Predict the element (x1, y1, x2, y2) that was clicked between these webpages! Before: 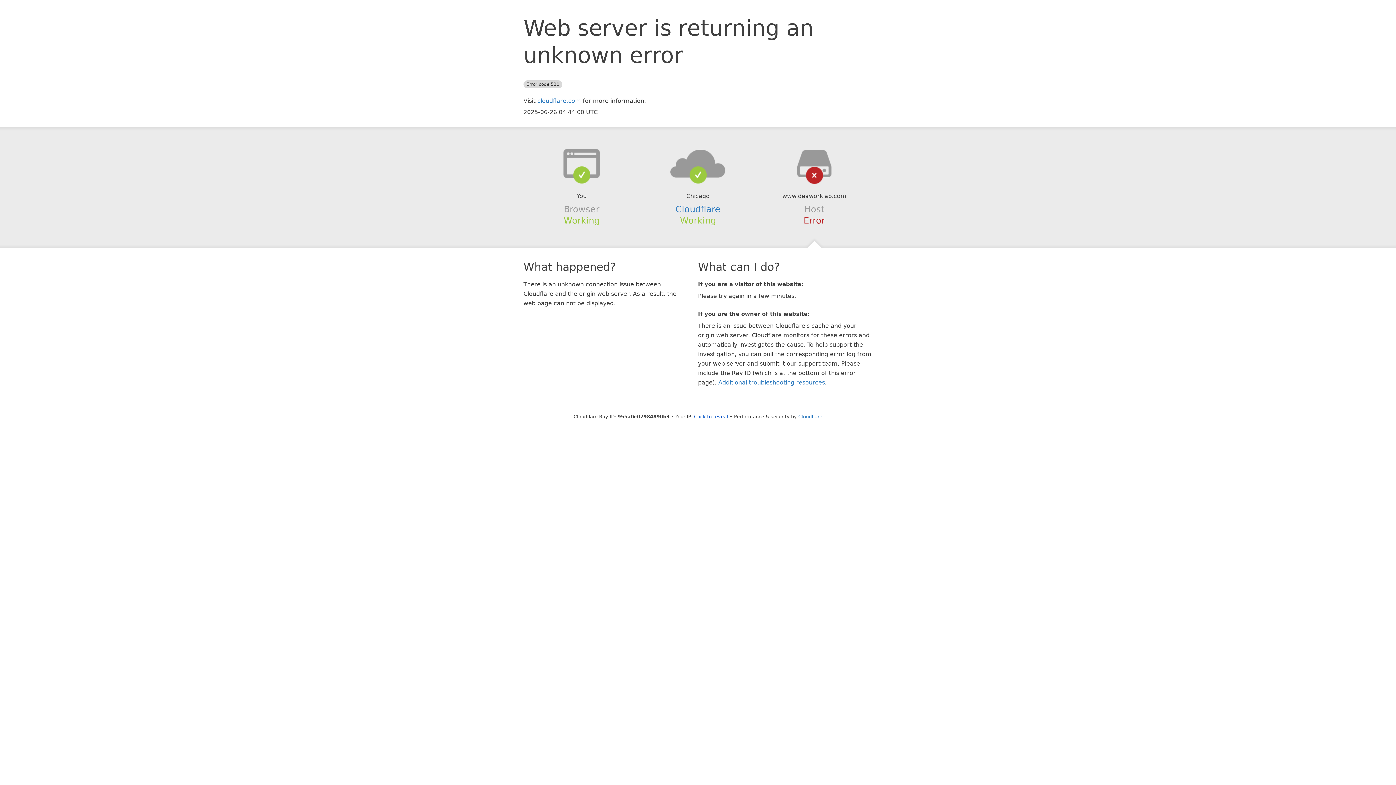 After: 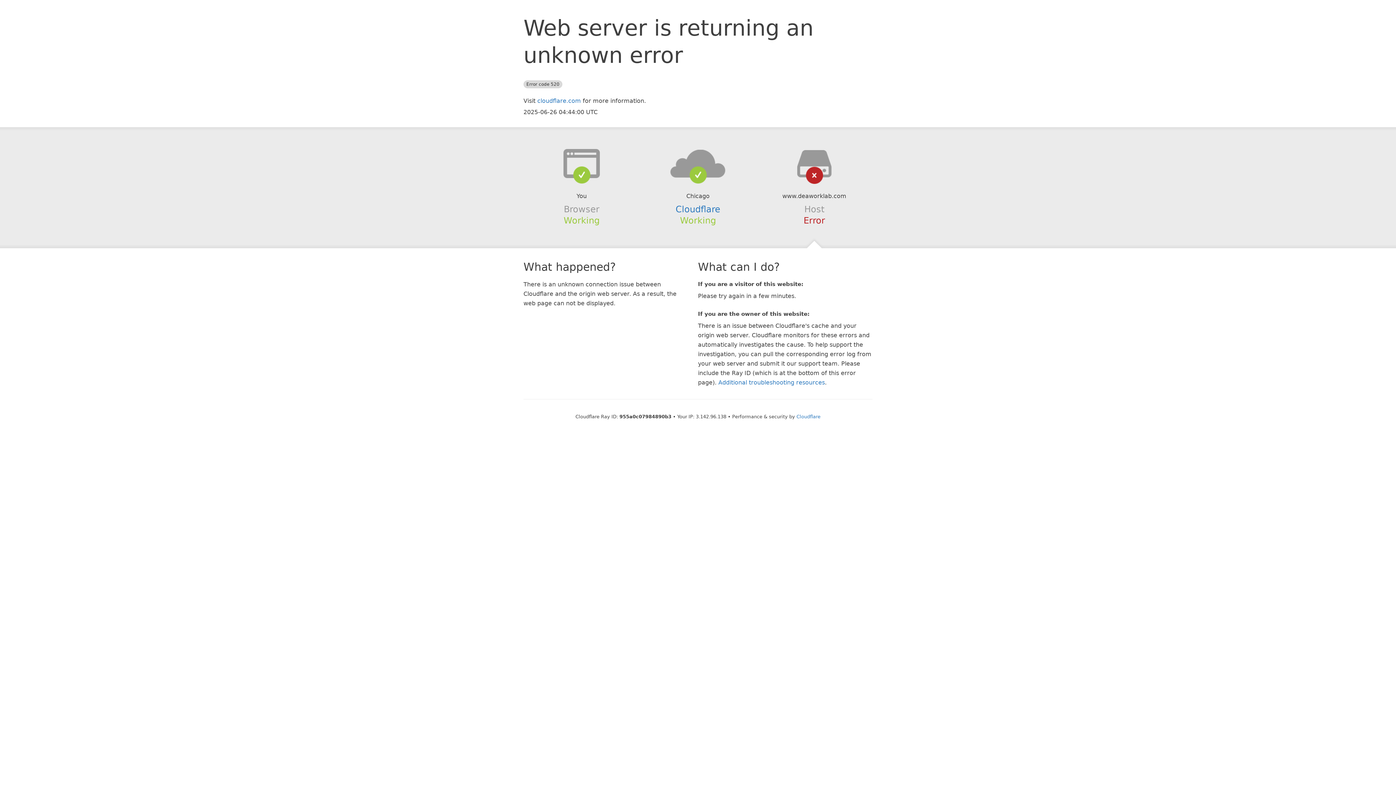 Action: bbox: (694, 414, 728, 419) label: Click to reveal